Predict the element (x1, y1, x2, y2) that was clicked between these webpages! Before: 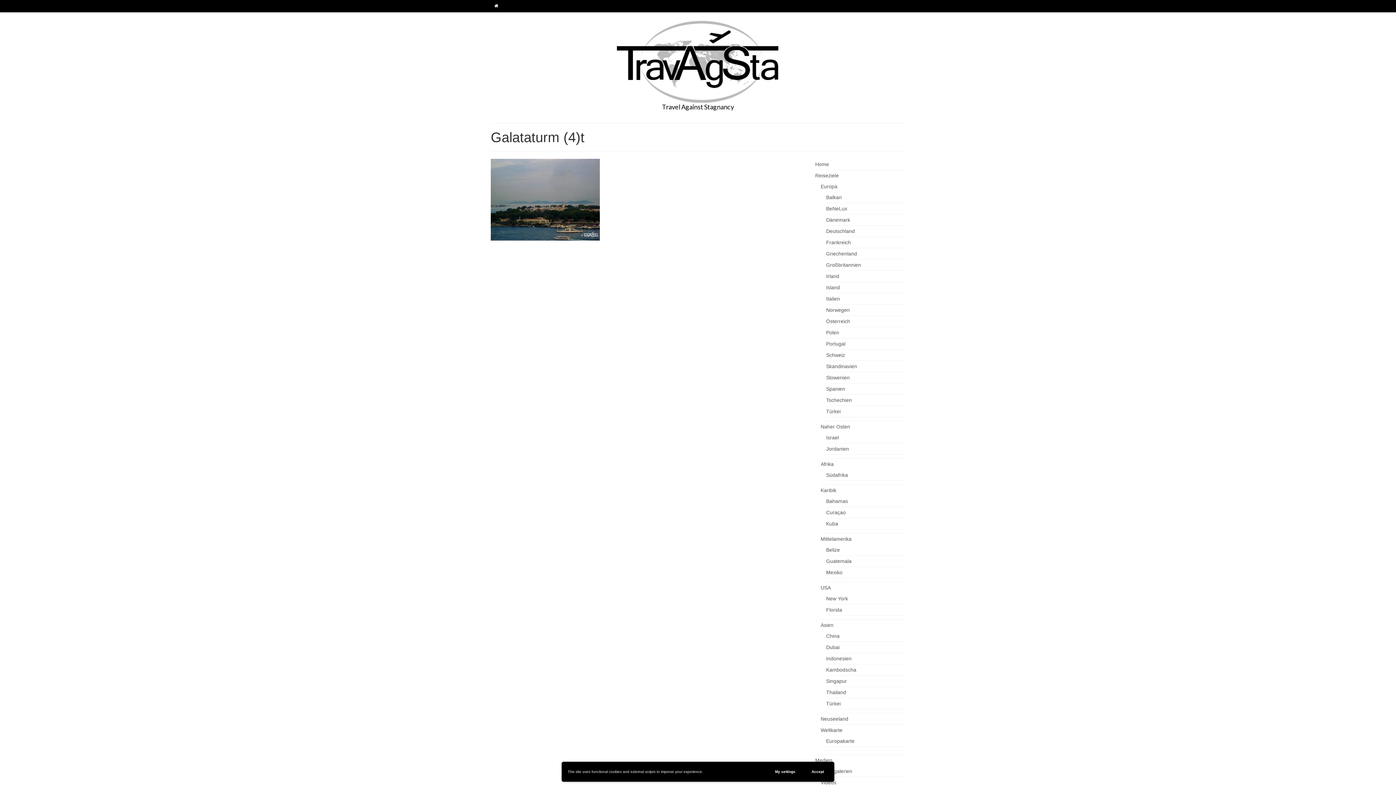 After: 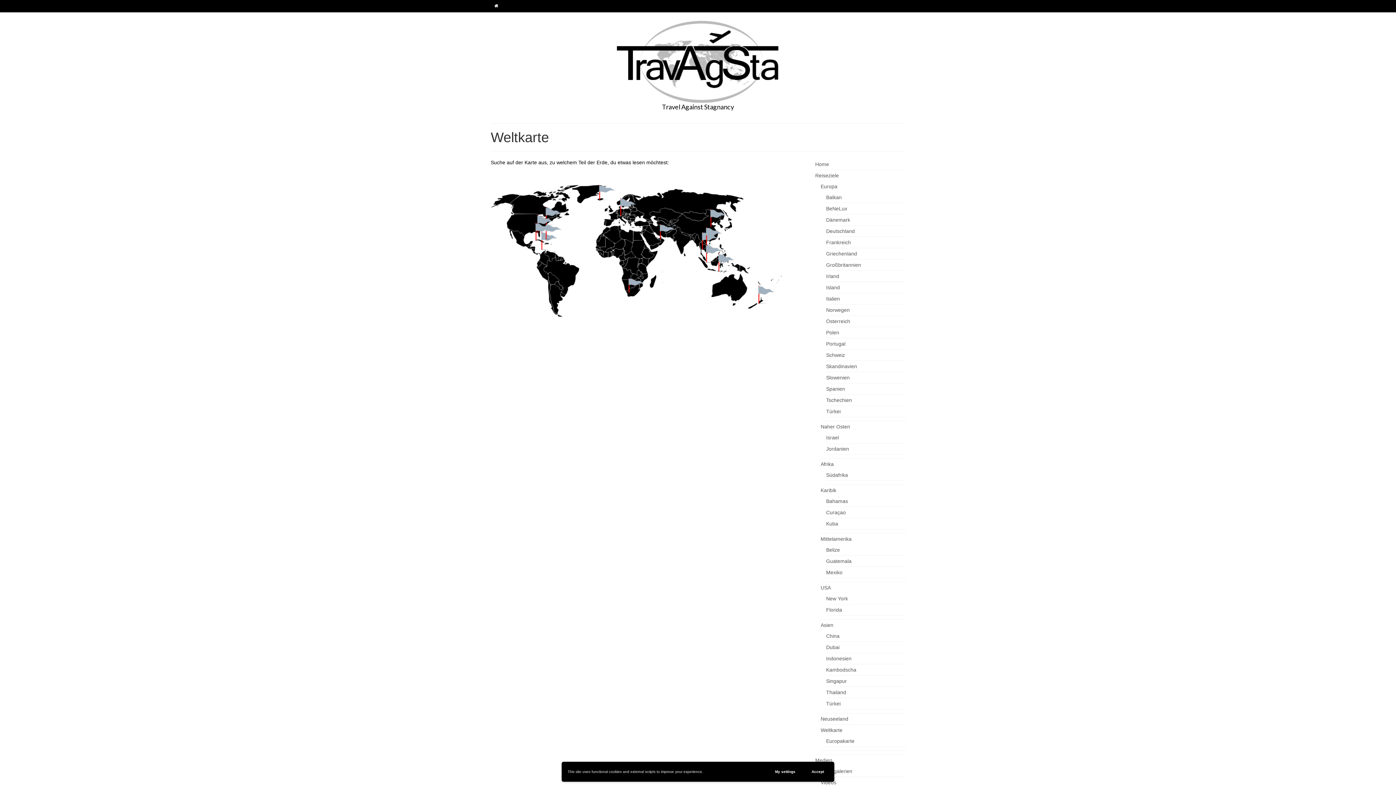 Action: label: Reiseziele bbox: (815, 172, 839, 178)